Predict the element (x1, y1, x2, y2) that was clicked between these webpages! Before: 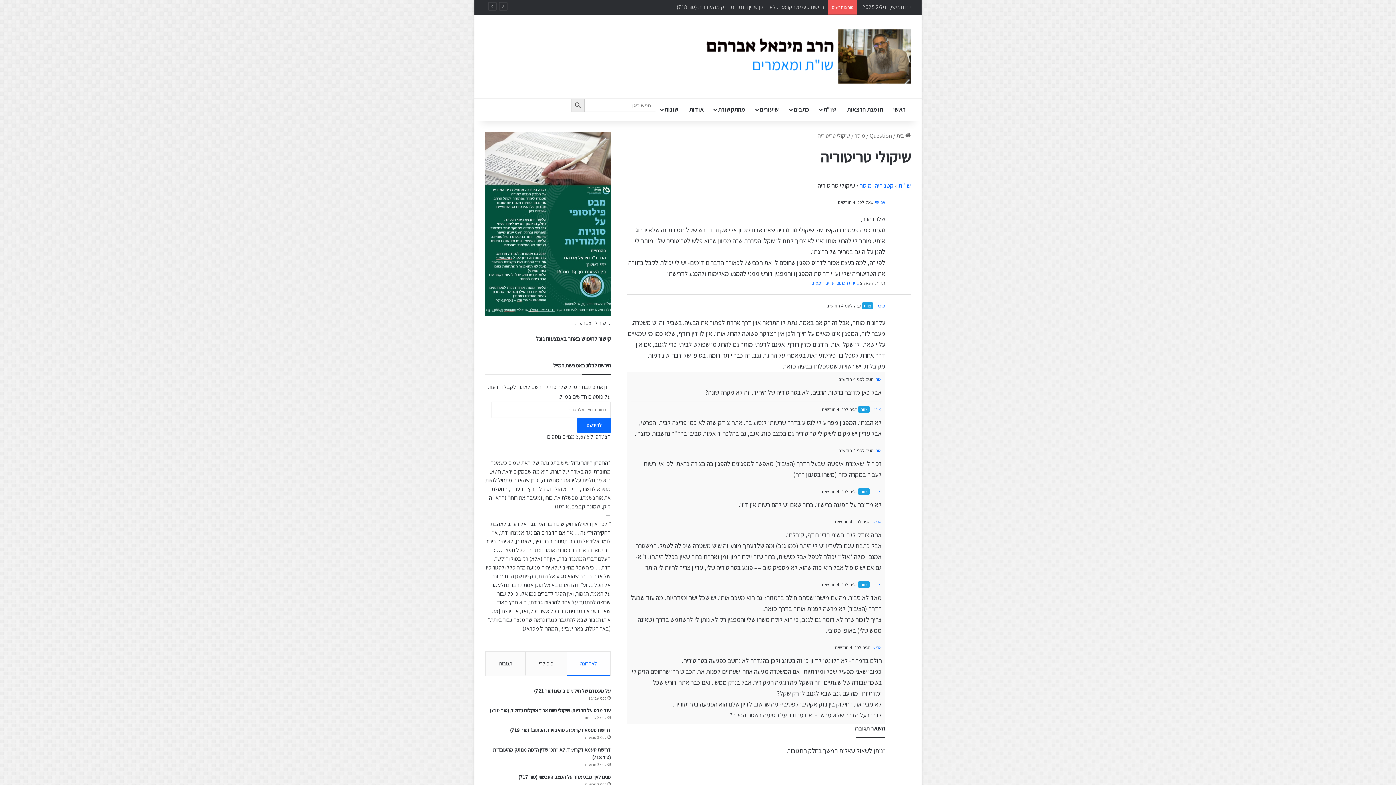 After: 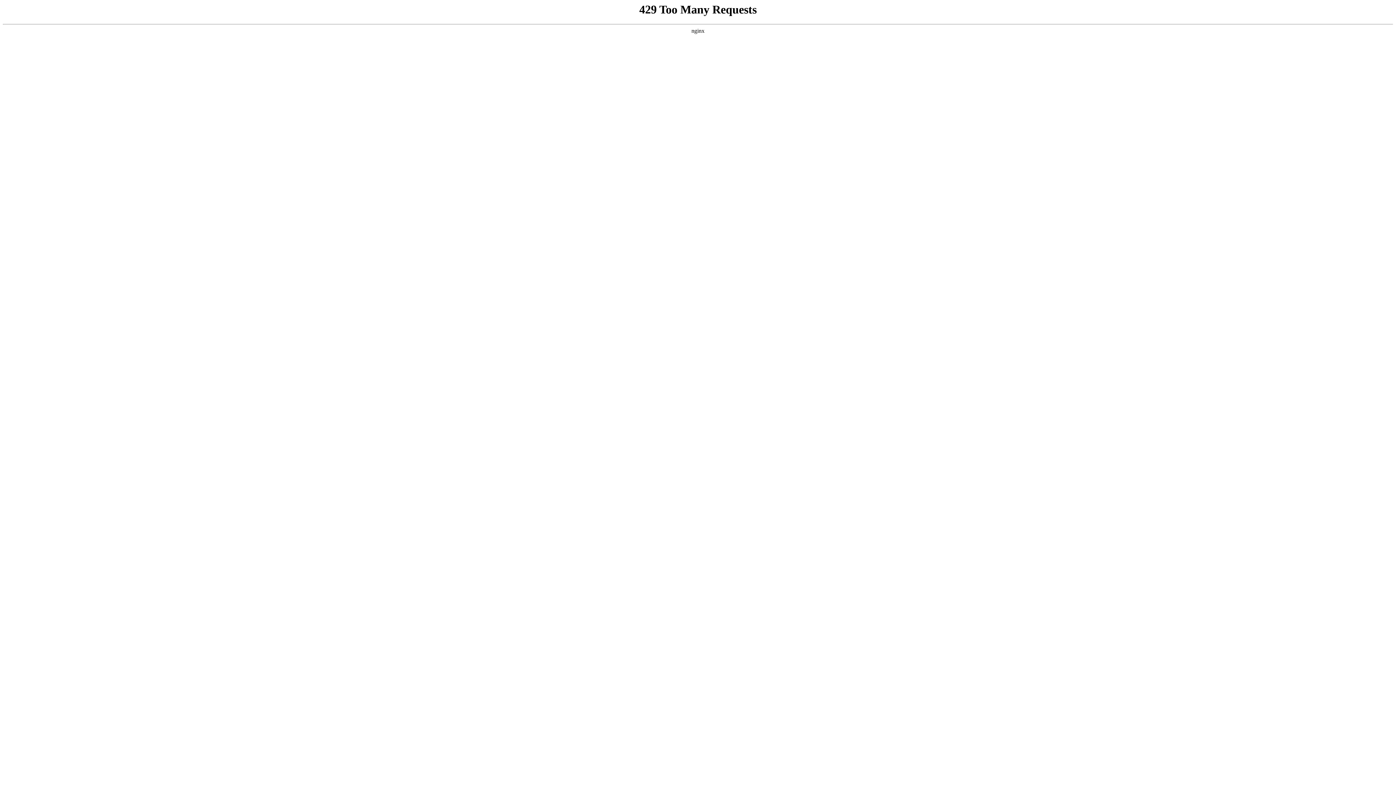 Action: bbox: (534, 688, 610, 694) label: על מעמדם של חילוניים בימינו (טור 721)